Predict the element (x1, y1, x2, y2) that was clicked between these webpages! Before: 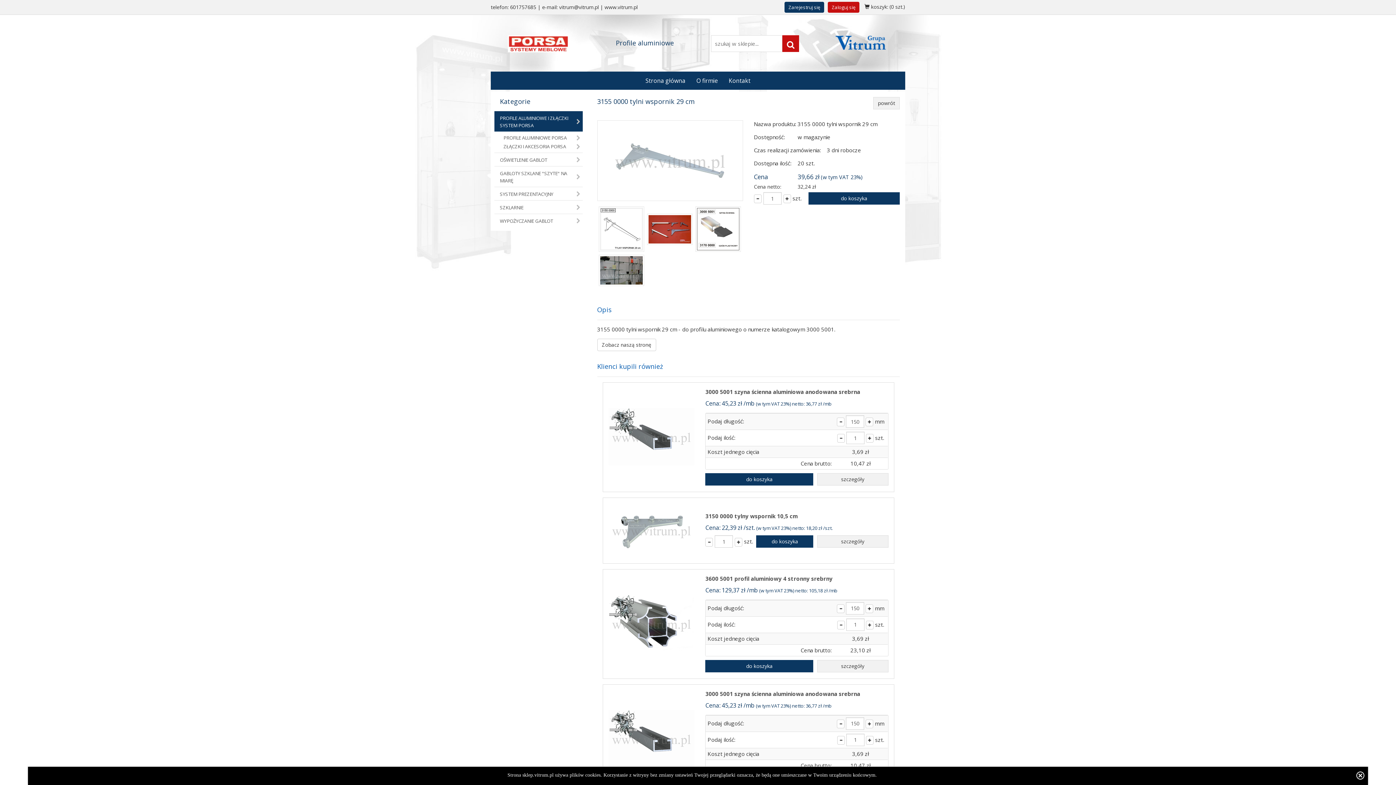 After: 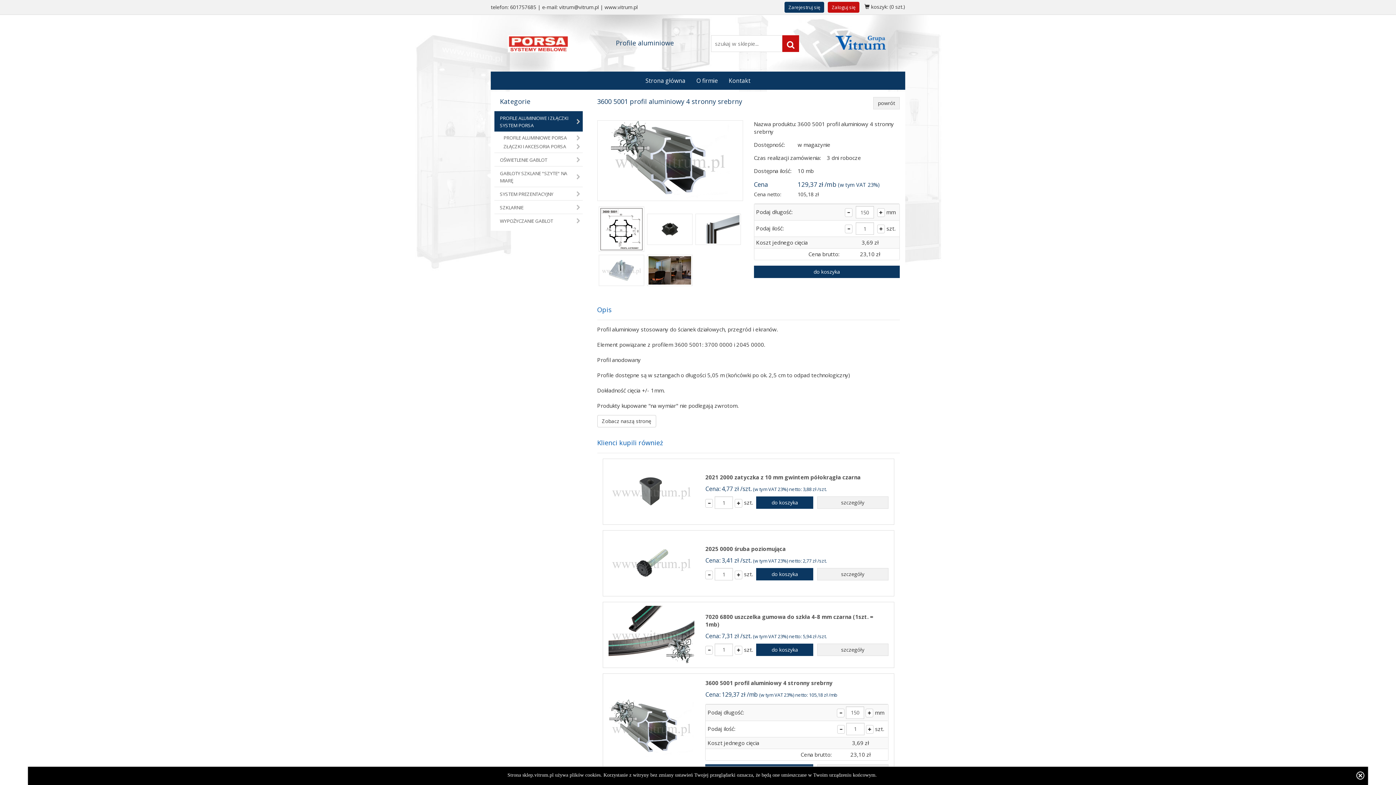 Action: label: szczegóły bbox: (817, 660, 888, 672)